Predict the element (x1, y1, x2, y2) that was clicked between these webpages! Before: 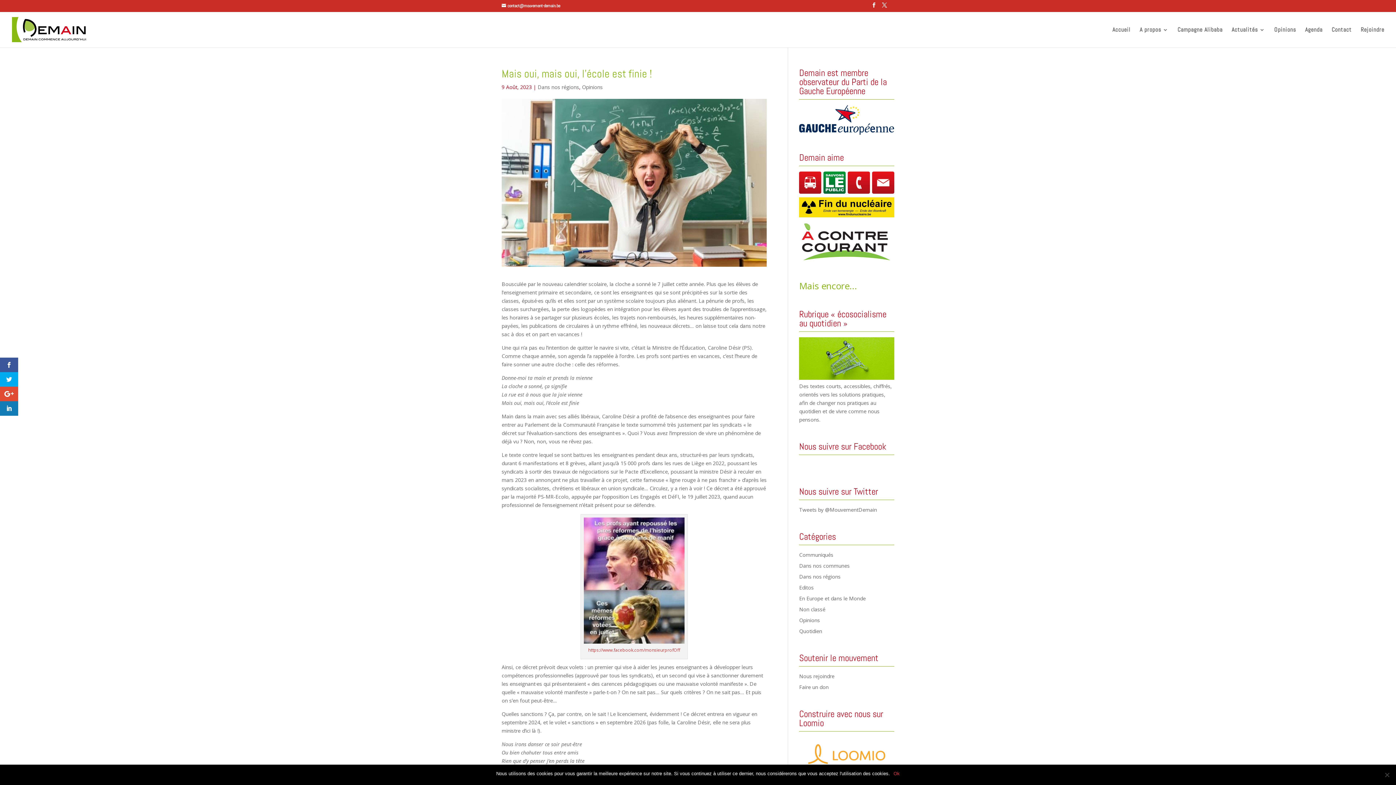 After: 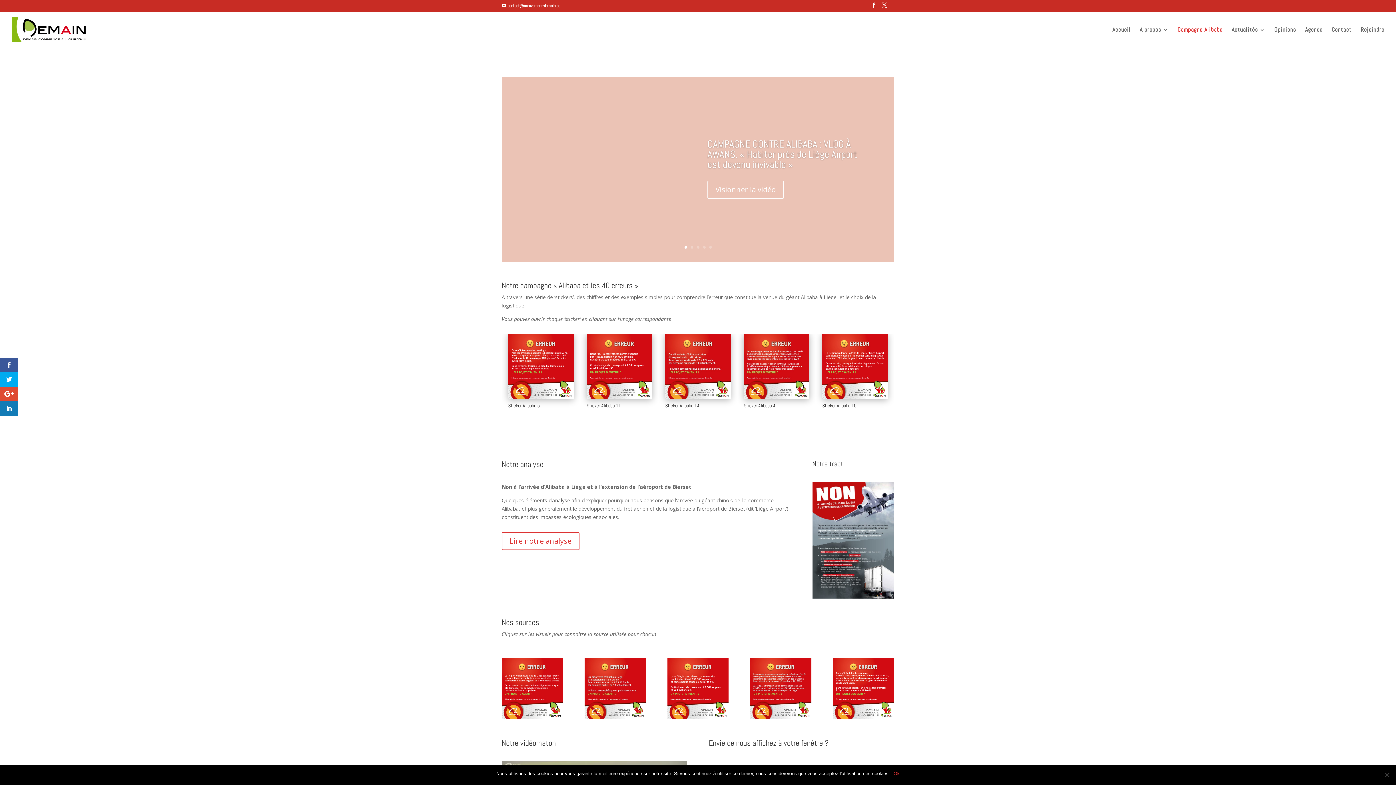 Action: bbox: (1177, 27, 1222, 47) label: Campagne Alibaba